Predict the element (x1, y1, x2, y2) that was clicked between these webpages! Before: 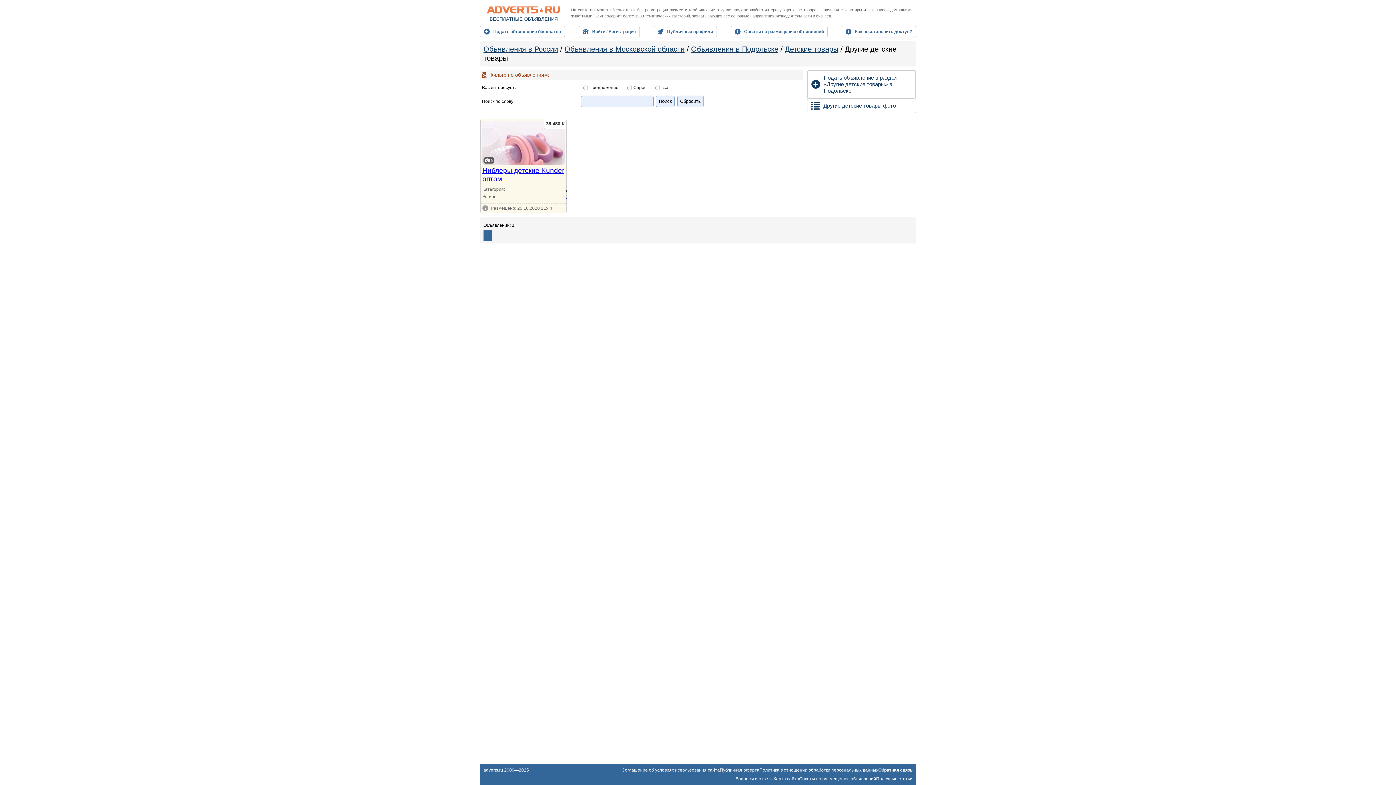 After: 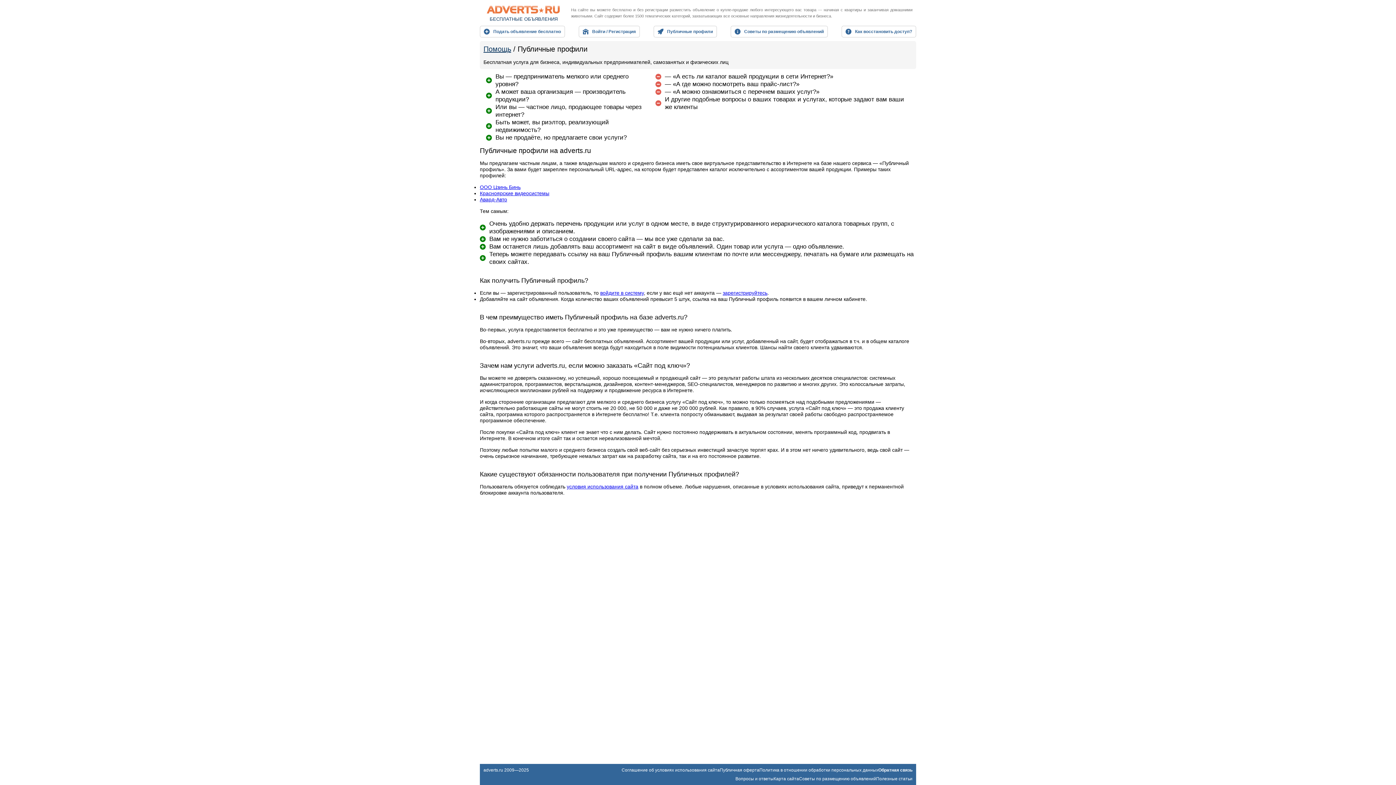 Action: label: Публичные профили bbox: (653, 25, 717, 37)